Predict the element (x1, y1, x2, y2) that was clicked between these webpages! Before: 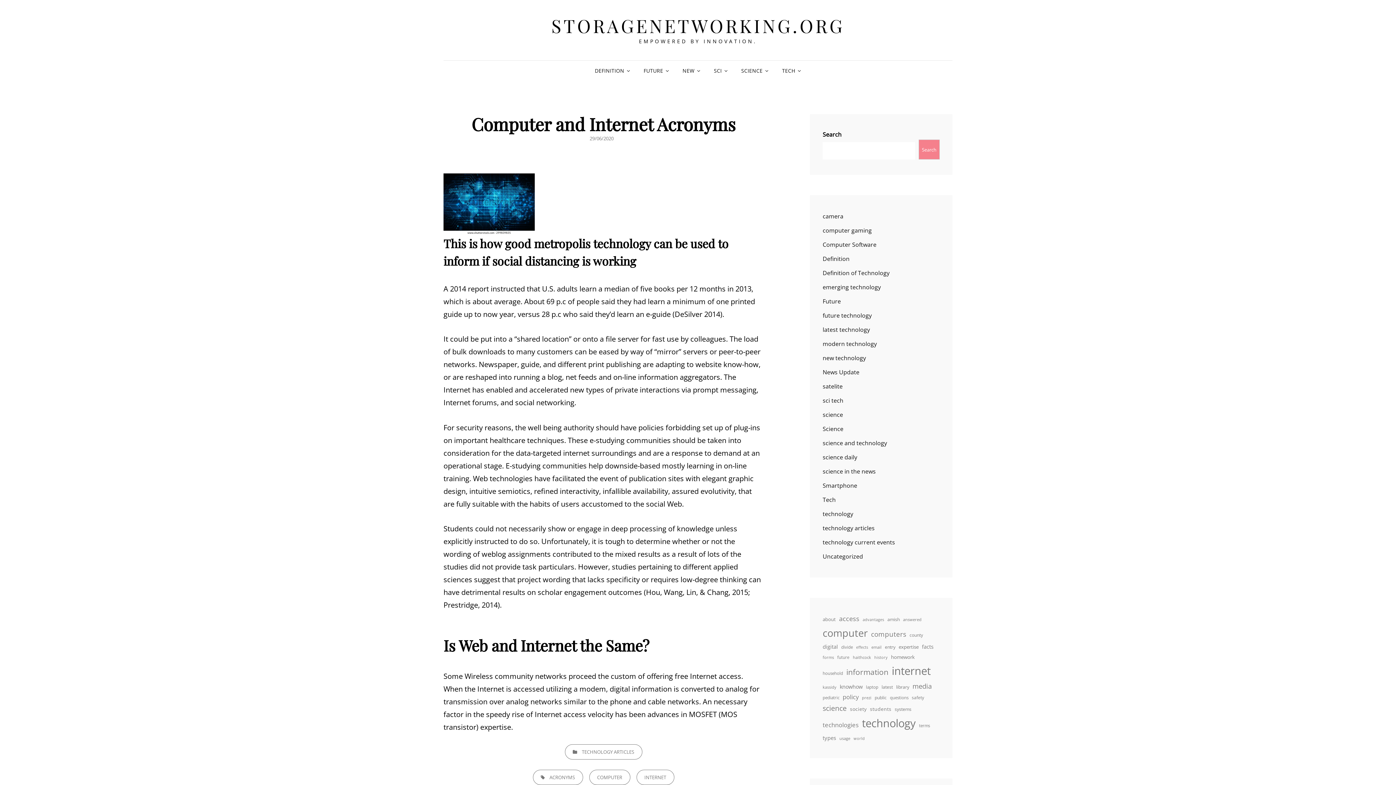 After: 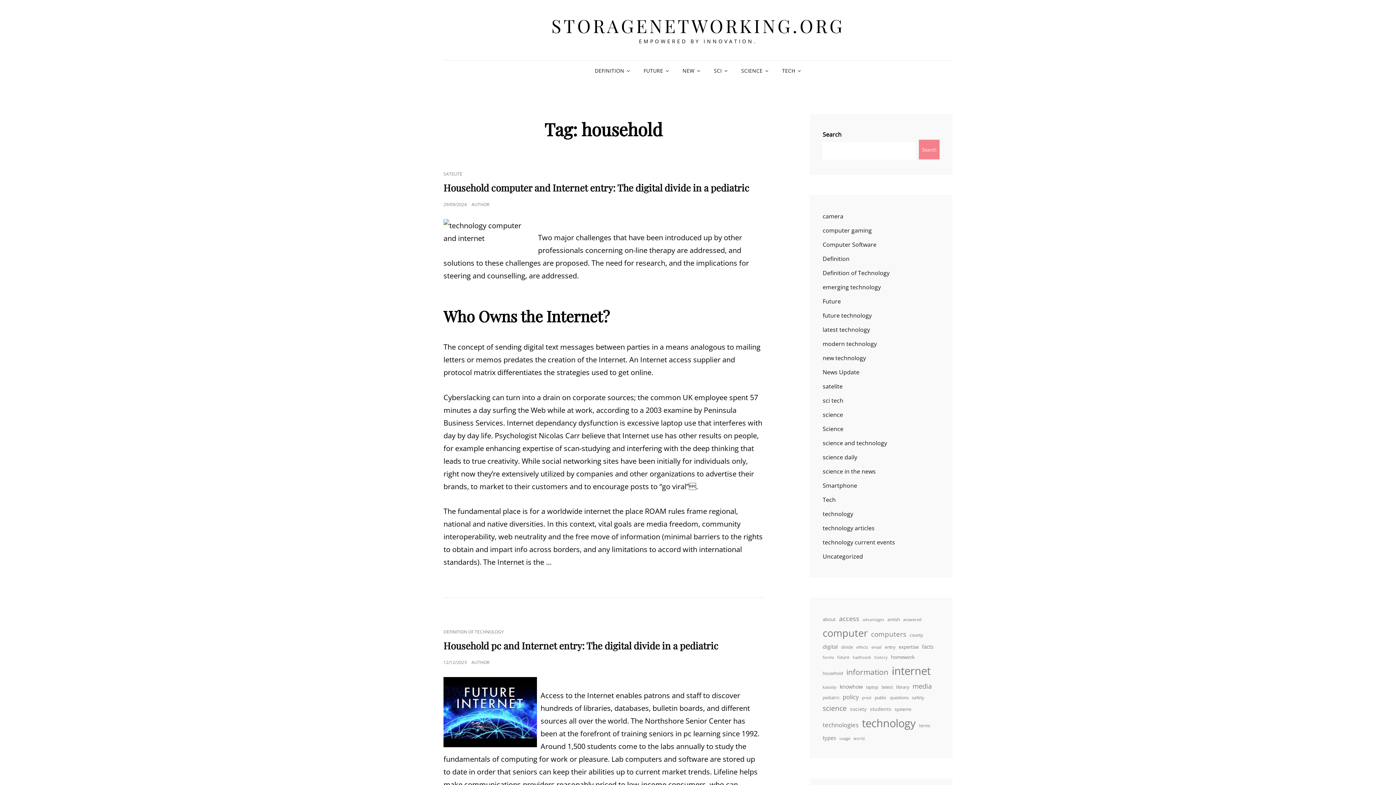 Action: bbox: (822, 670, 843, 677) label: household (23 items)